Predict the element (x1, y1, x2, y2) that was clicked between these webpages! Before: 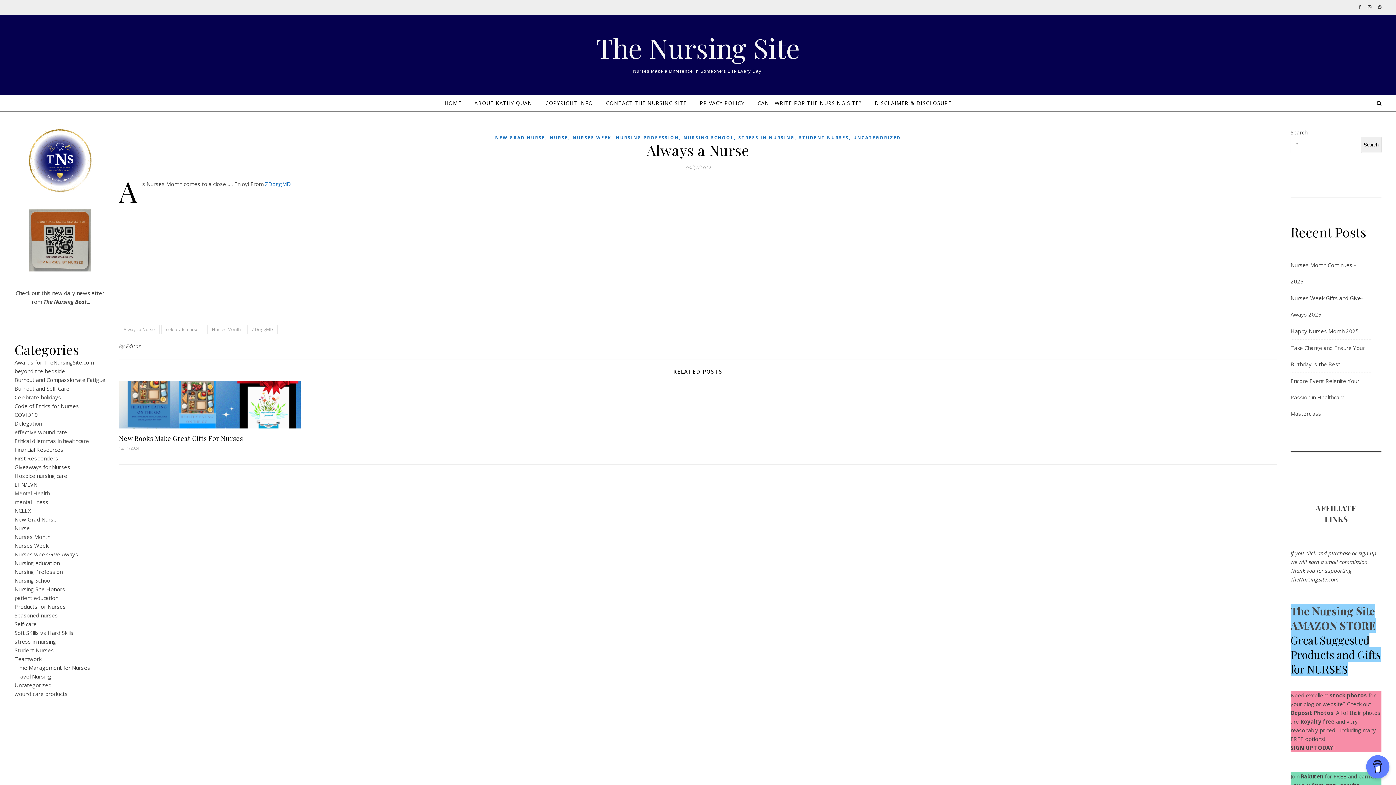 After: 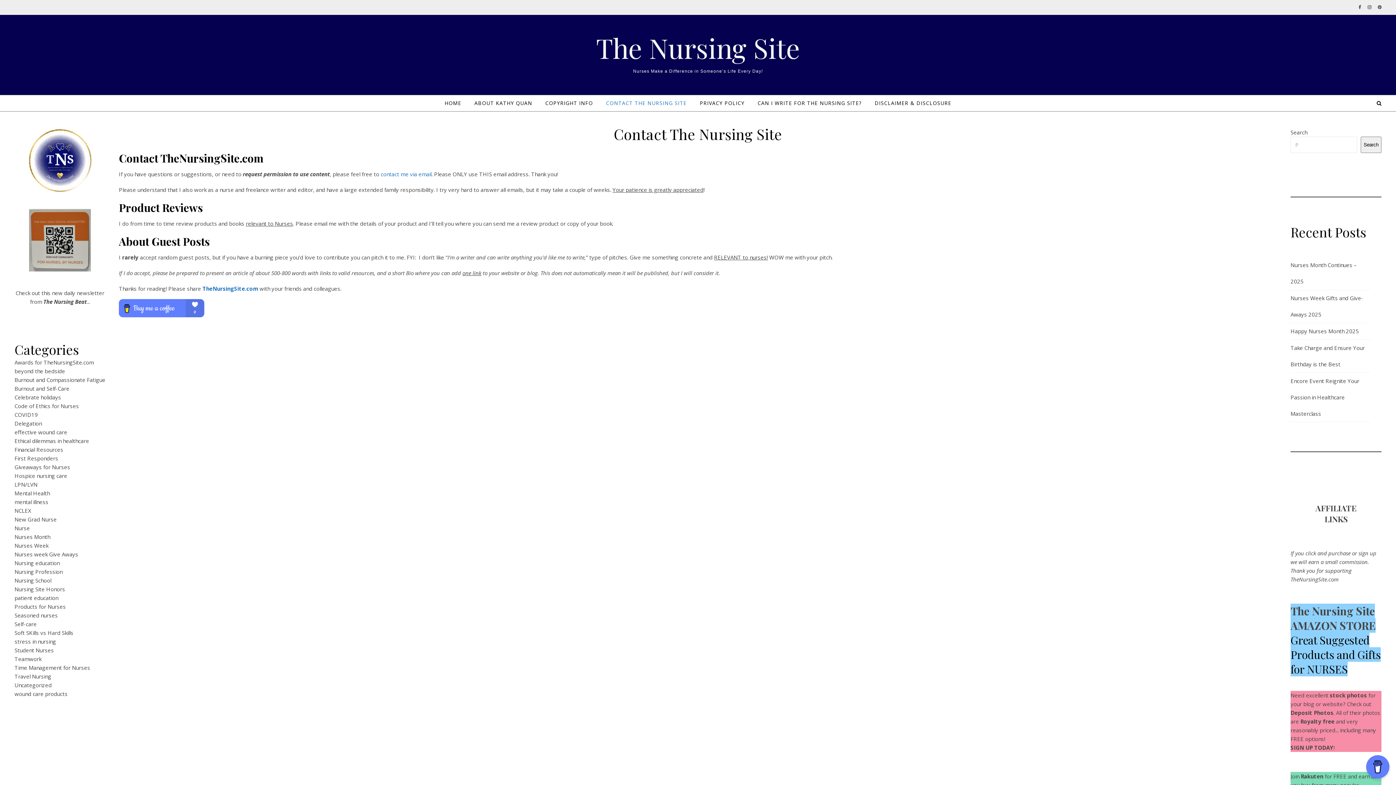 Action: bbox: (600, 95, 692, 111) label: CONTACT THE NURSING SITE